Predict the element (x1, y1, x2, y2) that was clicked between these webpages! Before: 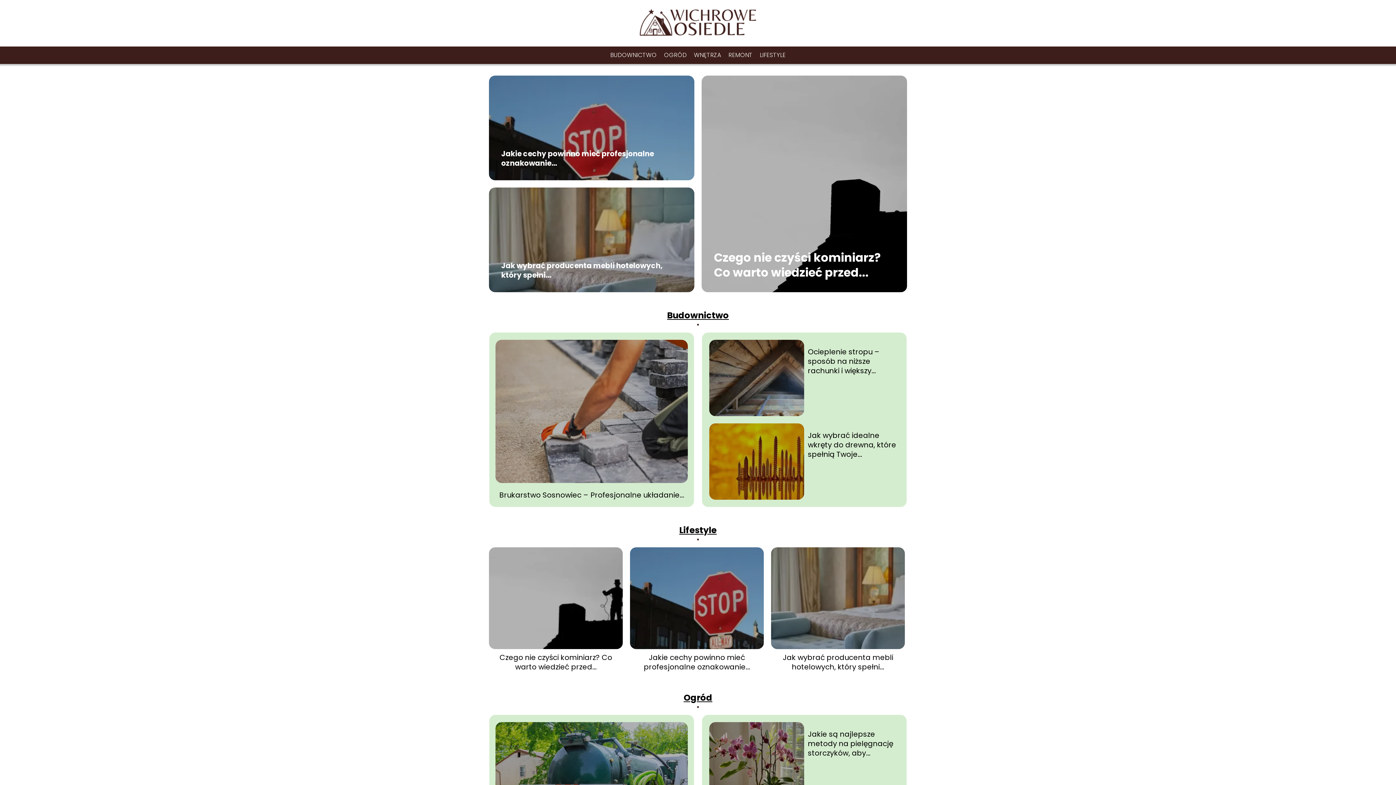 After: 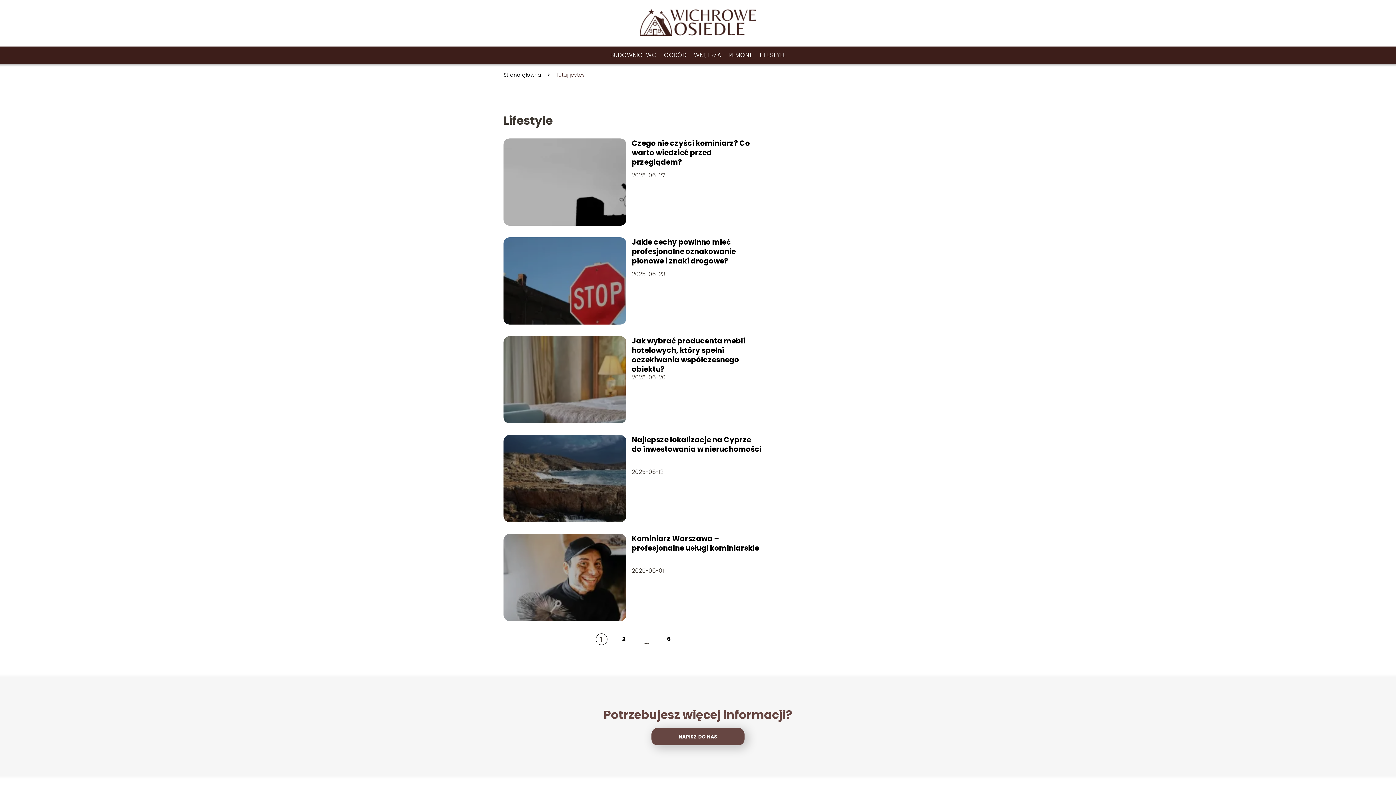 Action: label: LIFESTYLE bbox: (760, 50, 785, 59)